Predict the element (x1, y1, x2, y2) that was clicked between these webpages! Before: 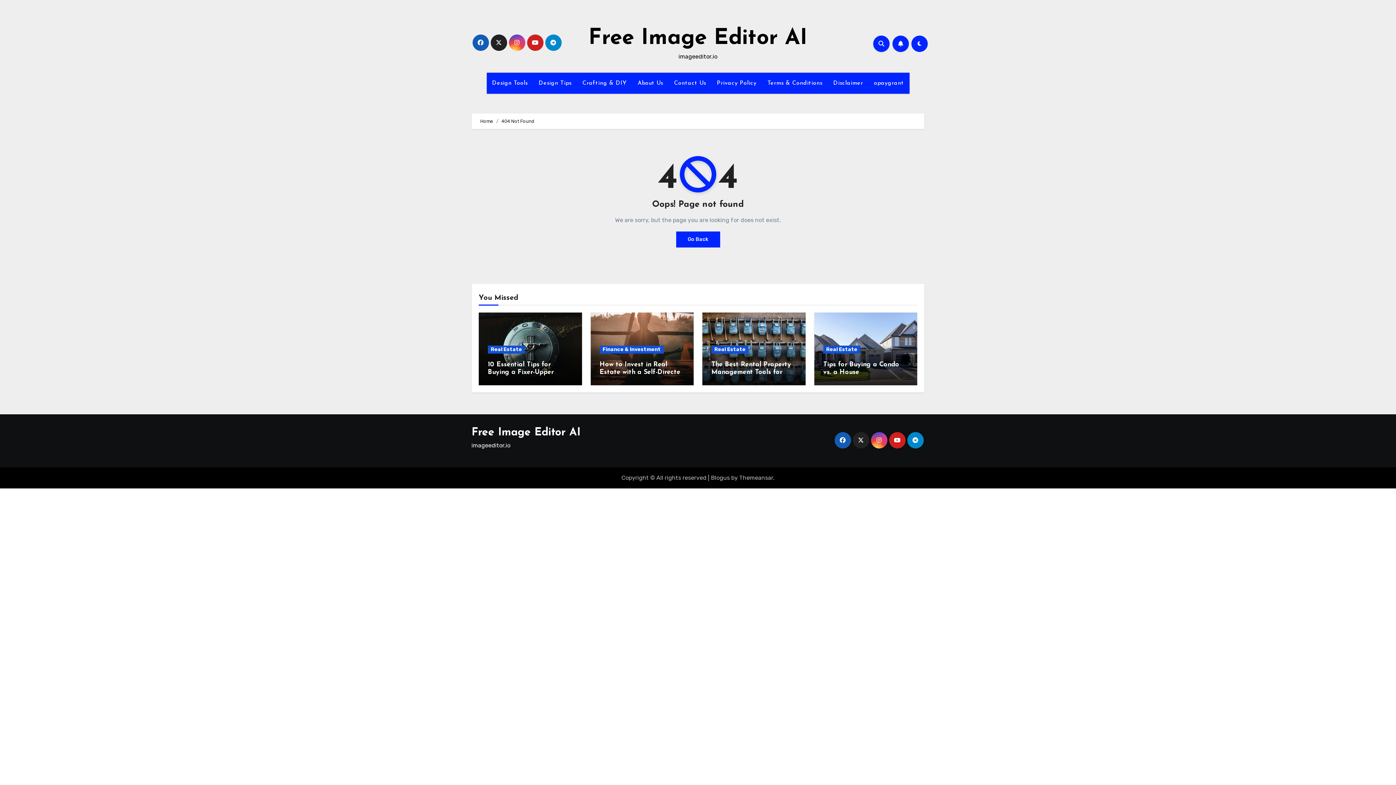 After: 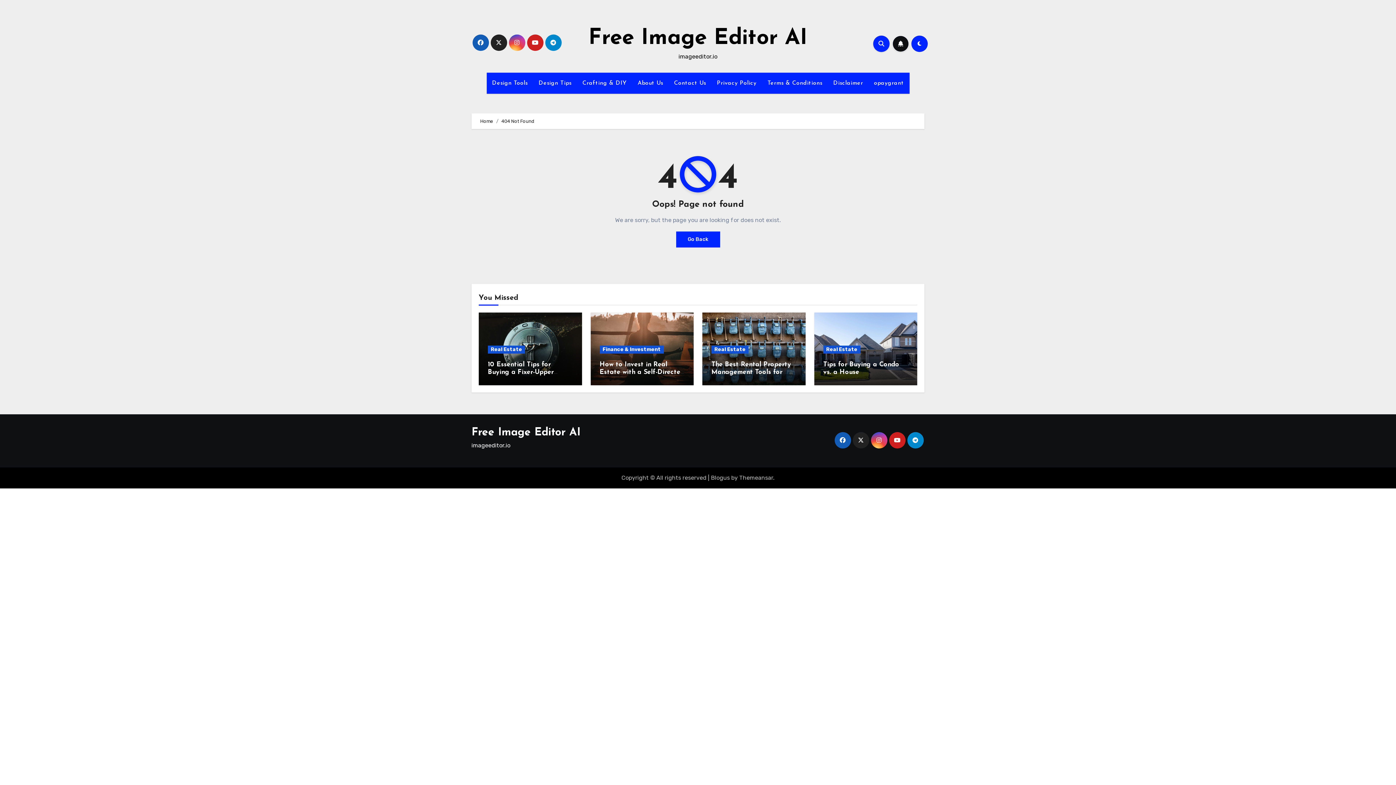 Action: bbox: (892, 35, 909, 51)